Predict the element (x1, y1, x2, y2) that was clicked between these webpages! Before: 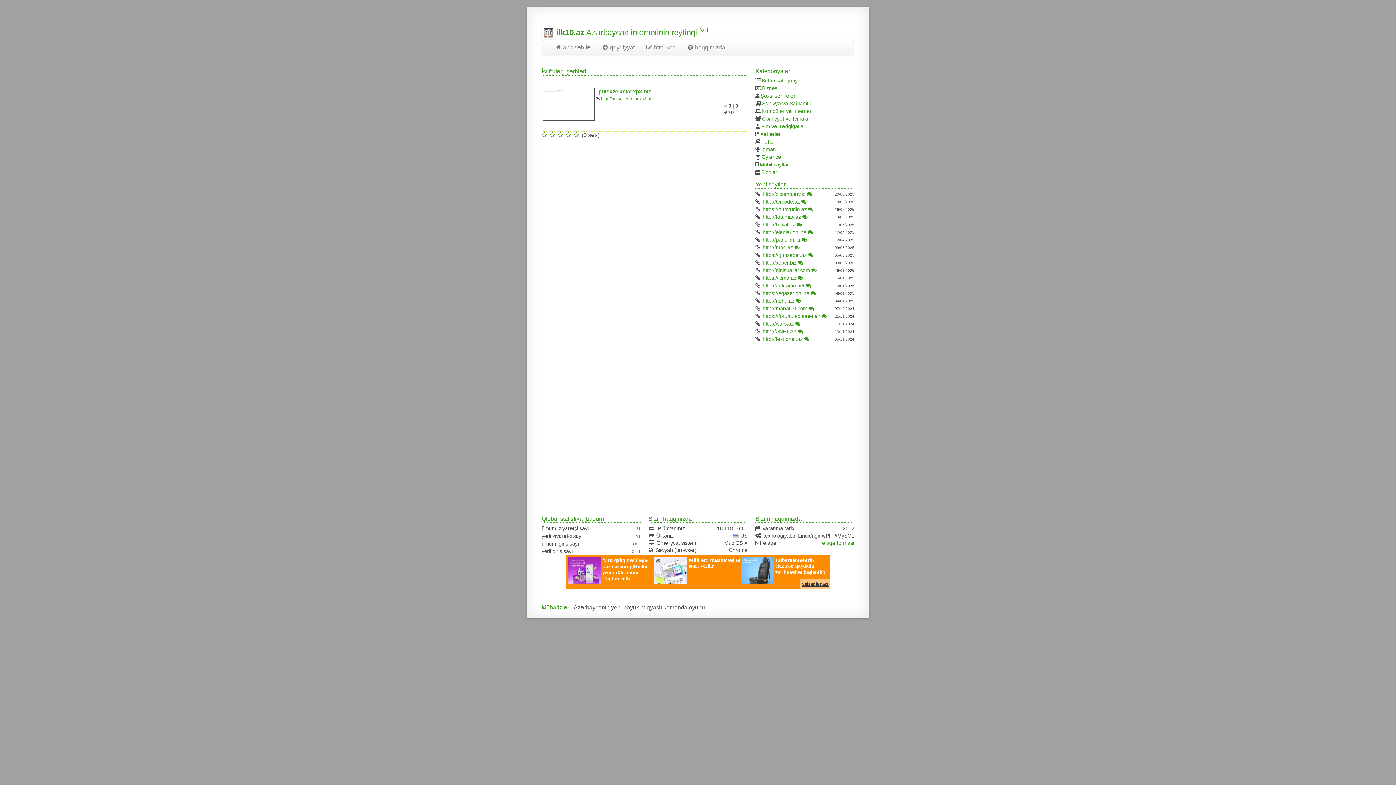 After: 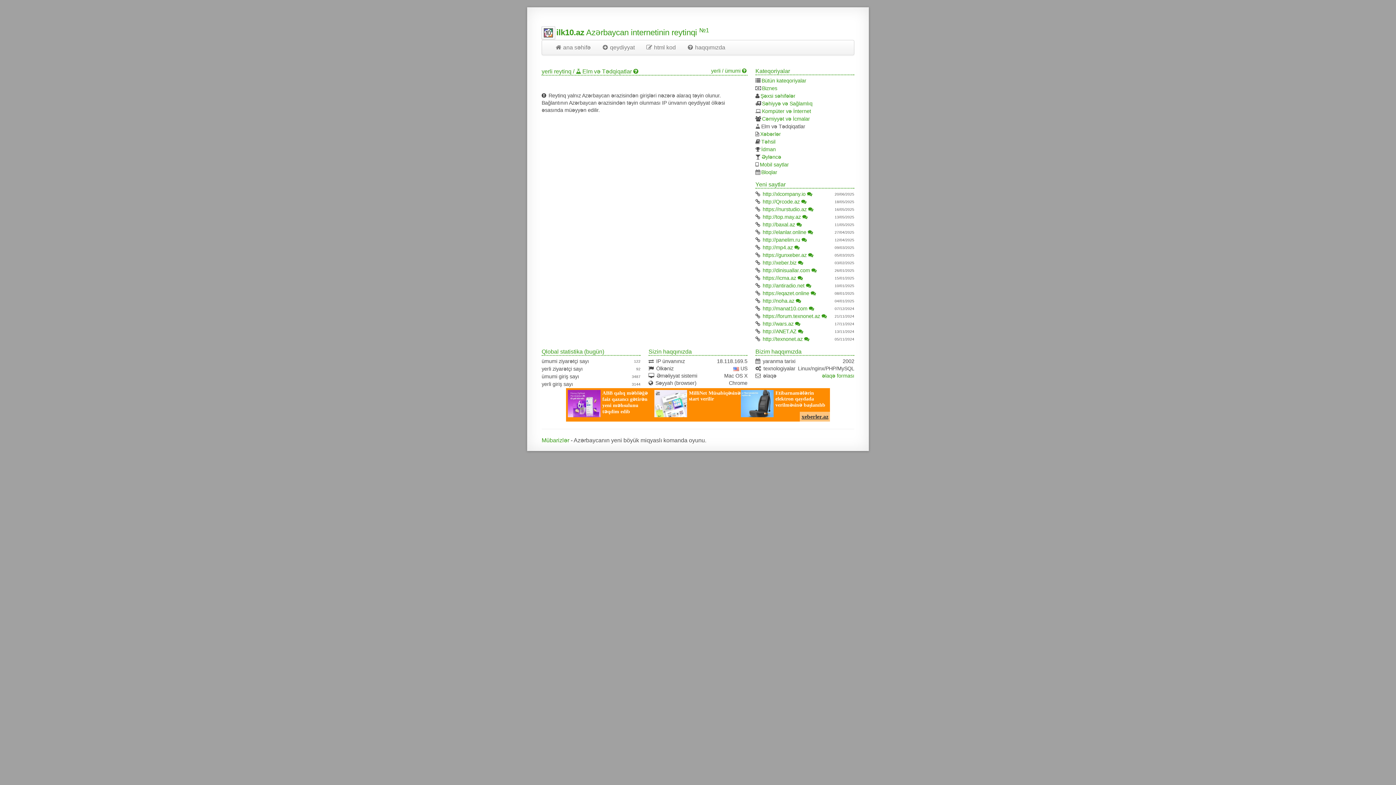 Action: bbox: (761, 123, 805, 129) label: Elm və Tədqiqatlar